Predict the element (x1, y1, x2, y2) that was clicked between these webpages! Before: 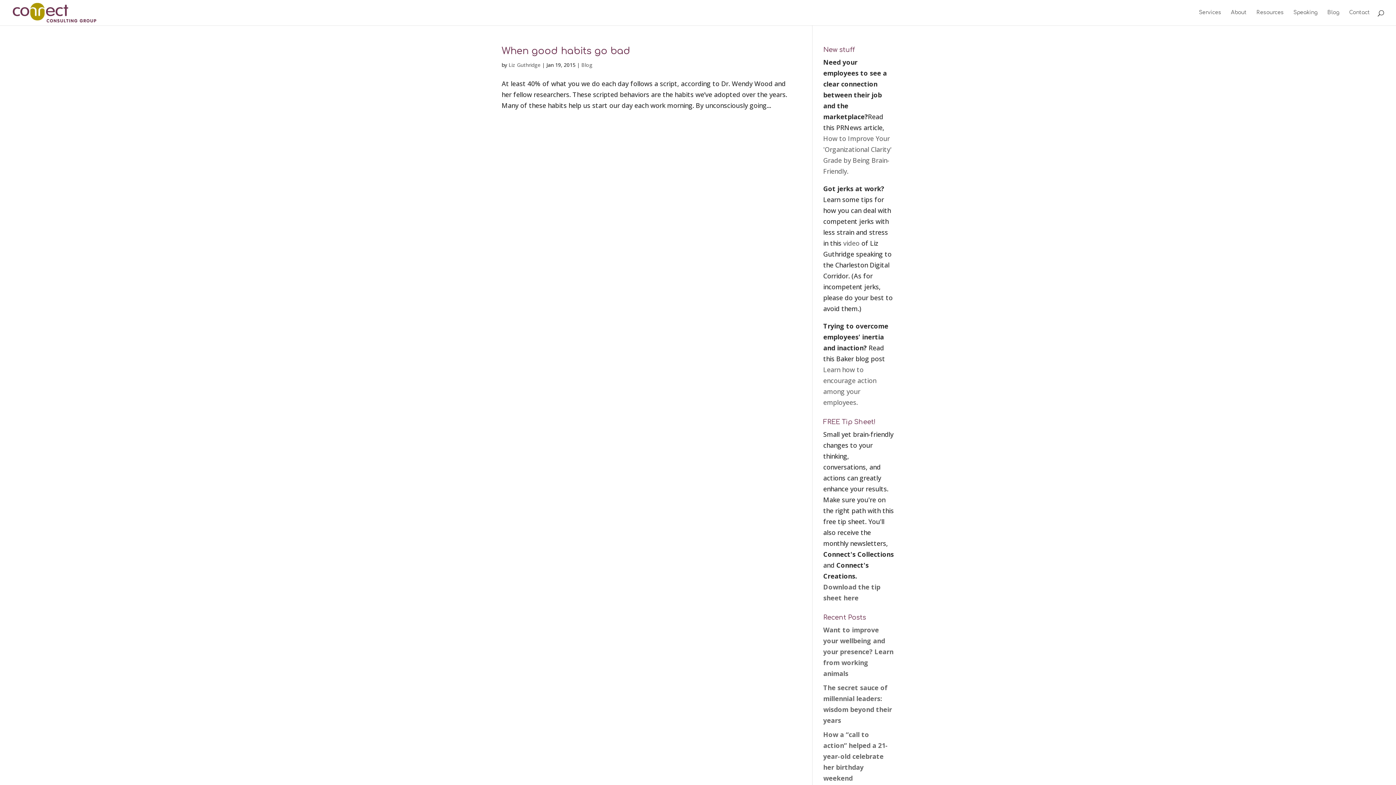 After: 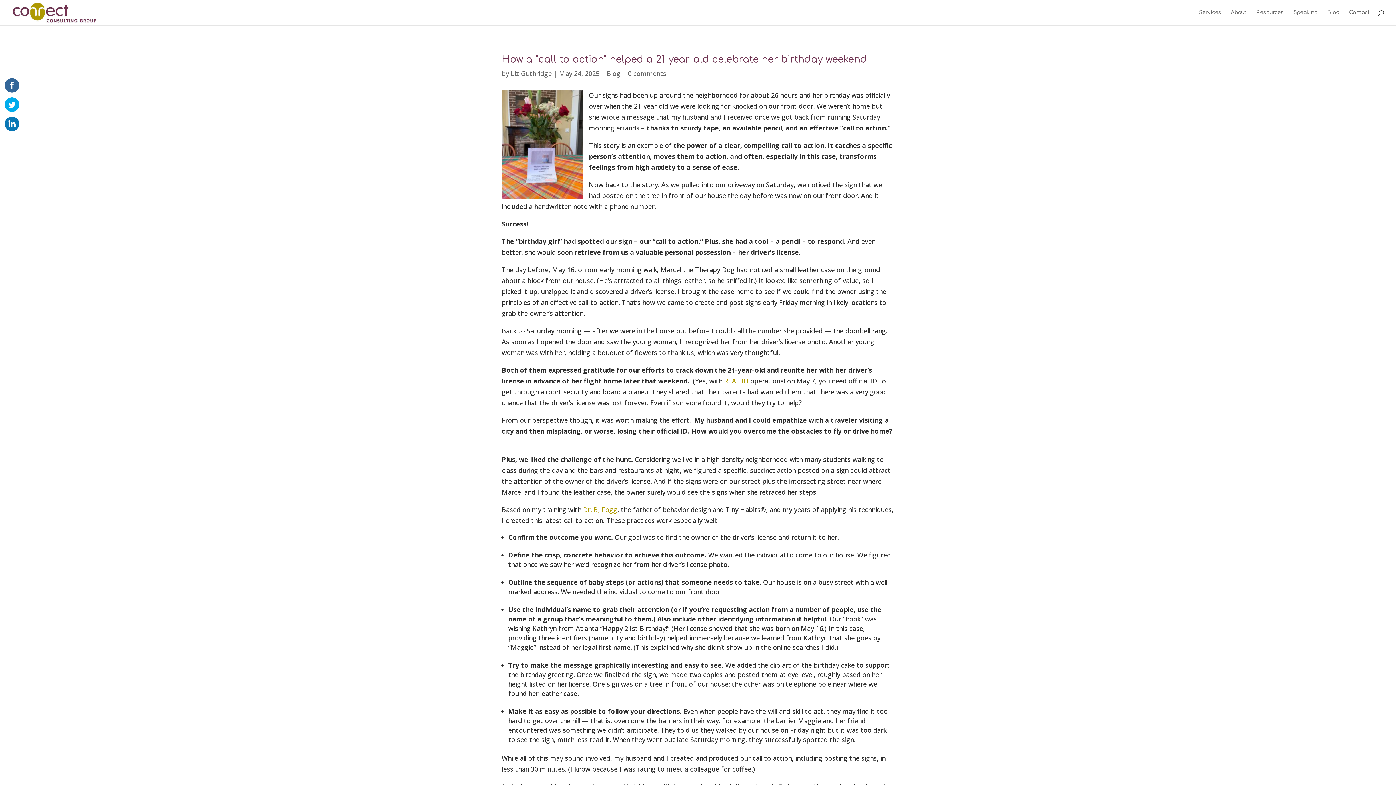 Action: label: How a “call to action” helped a 21-year-old celebrate her birthday weekend bbox: (823, 730, 888, 782)